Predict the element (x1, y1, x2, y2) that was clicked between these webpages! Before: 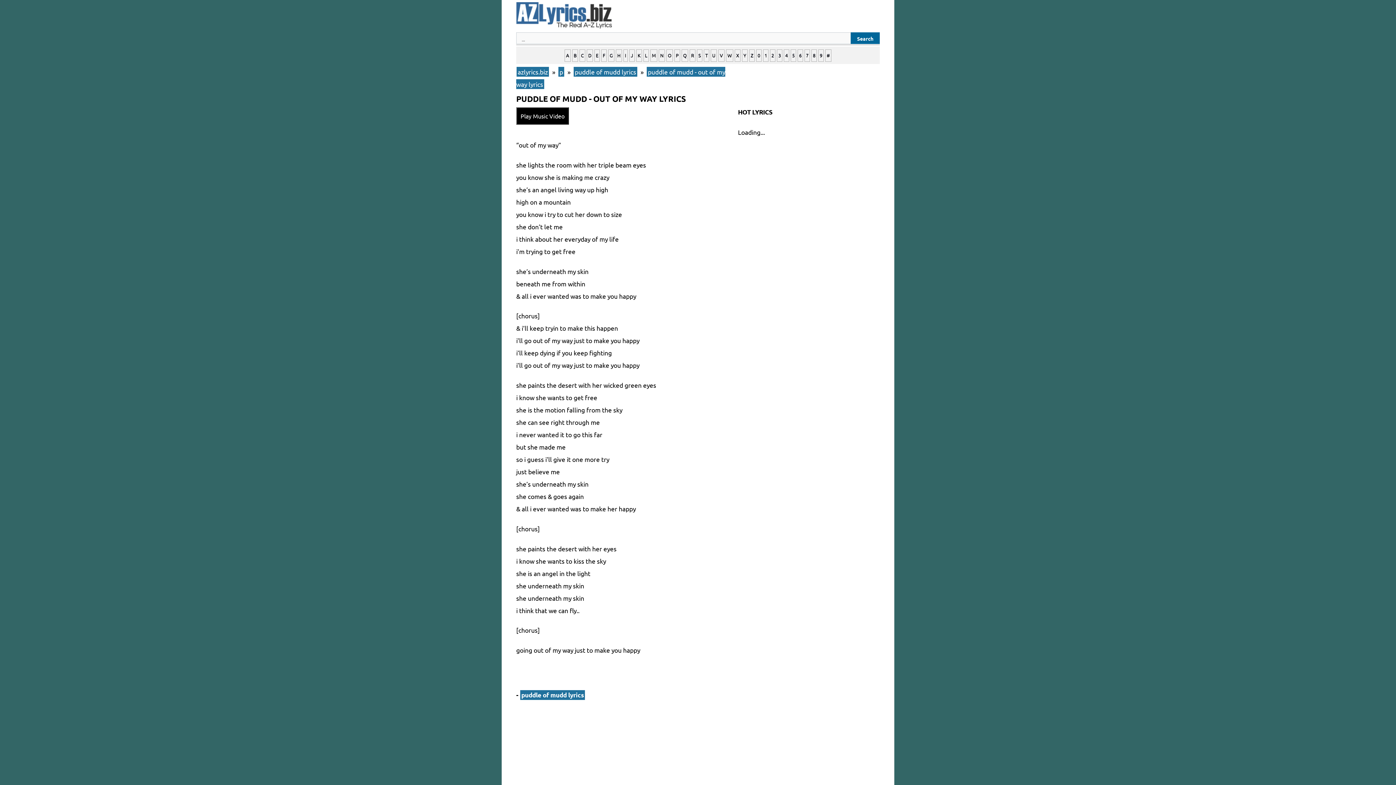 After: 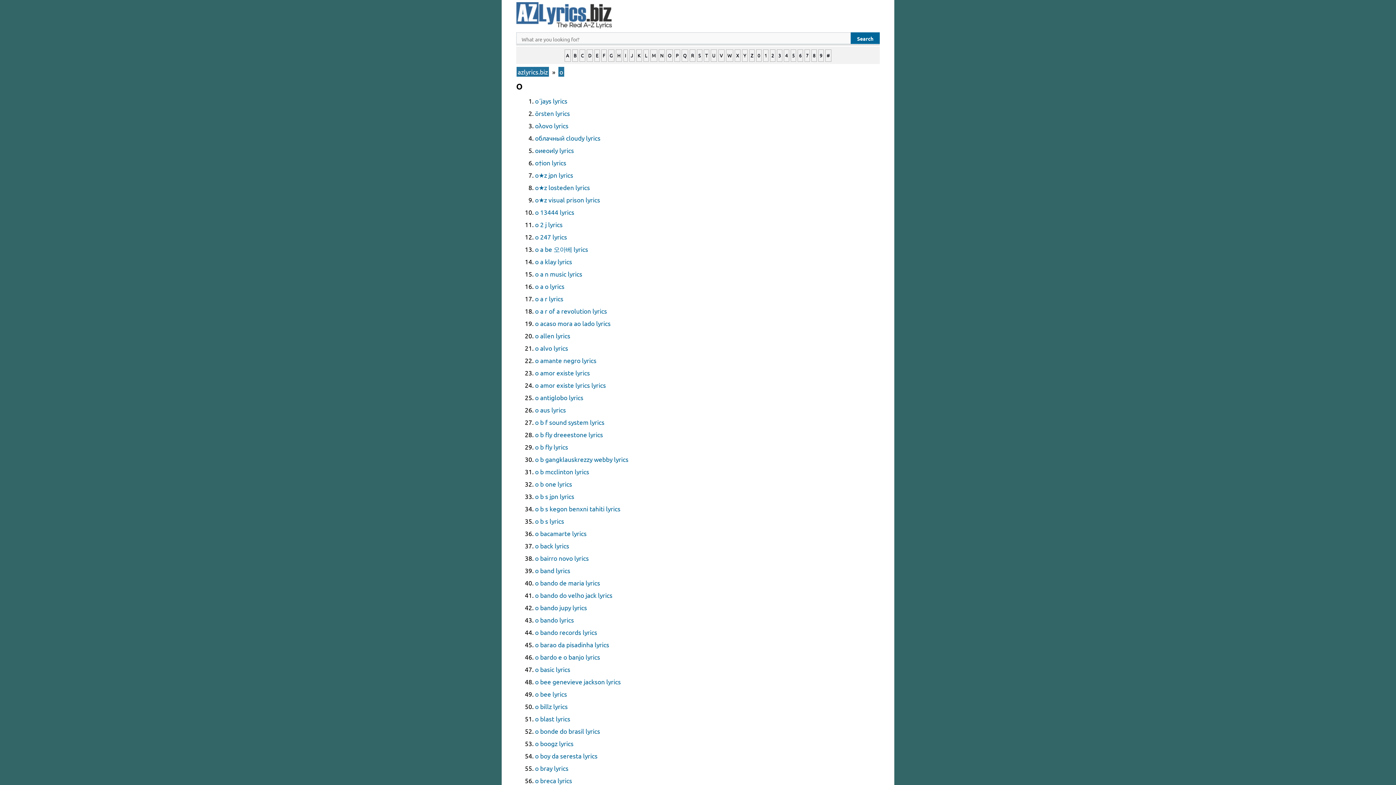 Action: bbox: (666, 49, 673, 61) label: O